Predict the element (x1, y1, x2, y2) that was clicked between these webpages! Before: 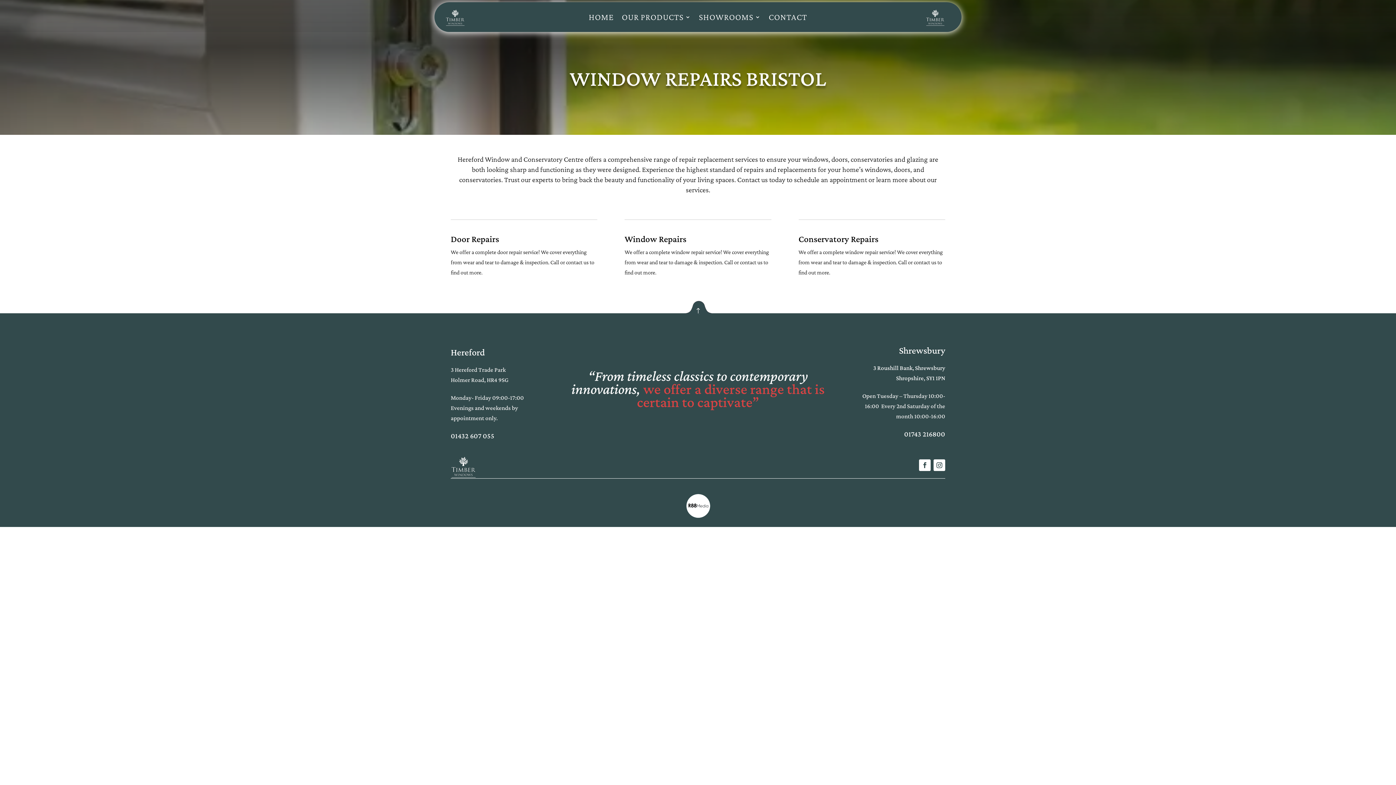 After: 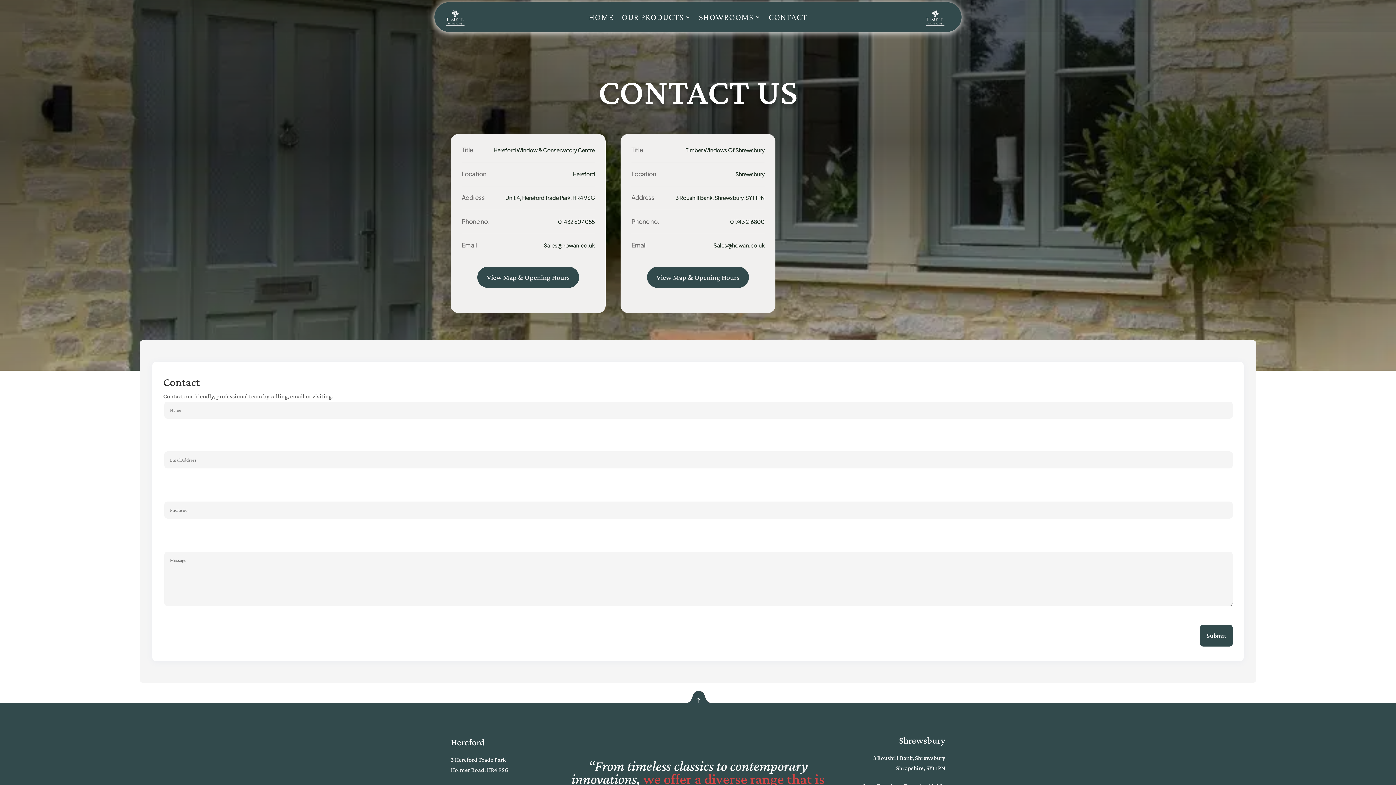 Action: label: CONTACT bbox: (768, 3, 807, 30)